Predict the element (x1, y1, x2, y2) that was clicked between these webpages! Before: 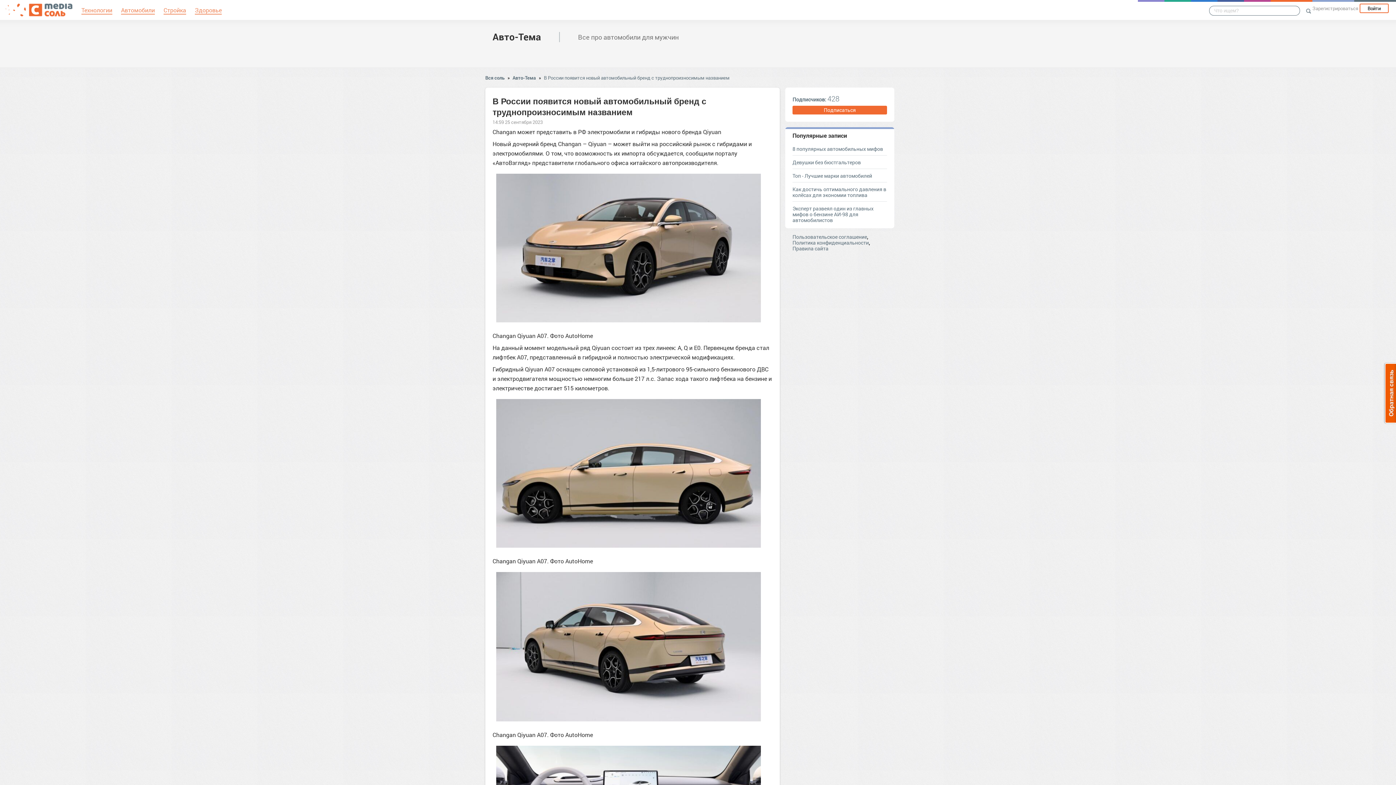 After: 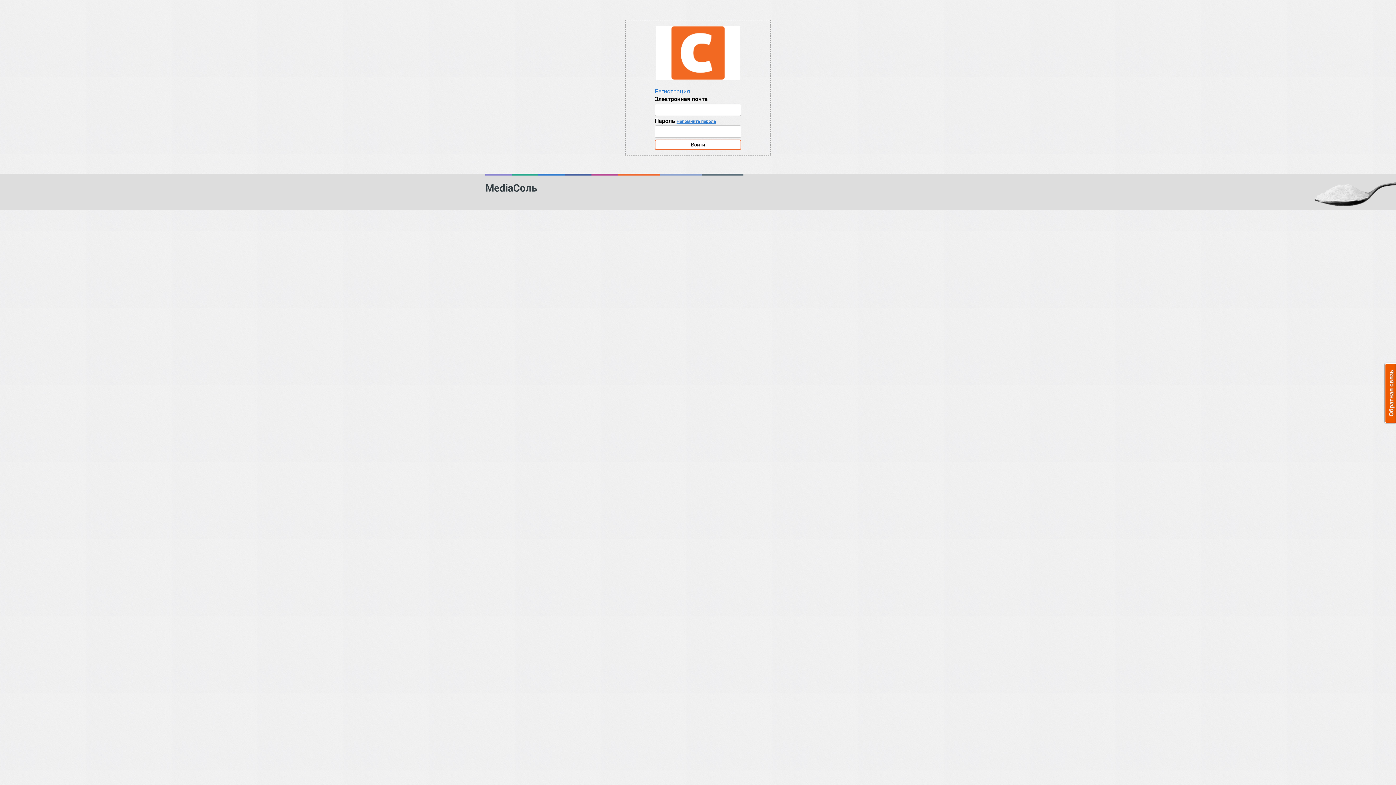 Action: label: Войти bbox: (1360, 3, 1389, 13)